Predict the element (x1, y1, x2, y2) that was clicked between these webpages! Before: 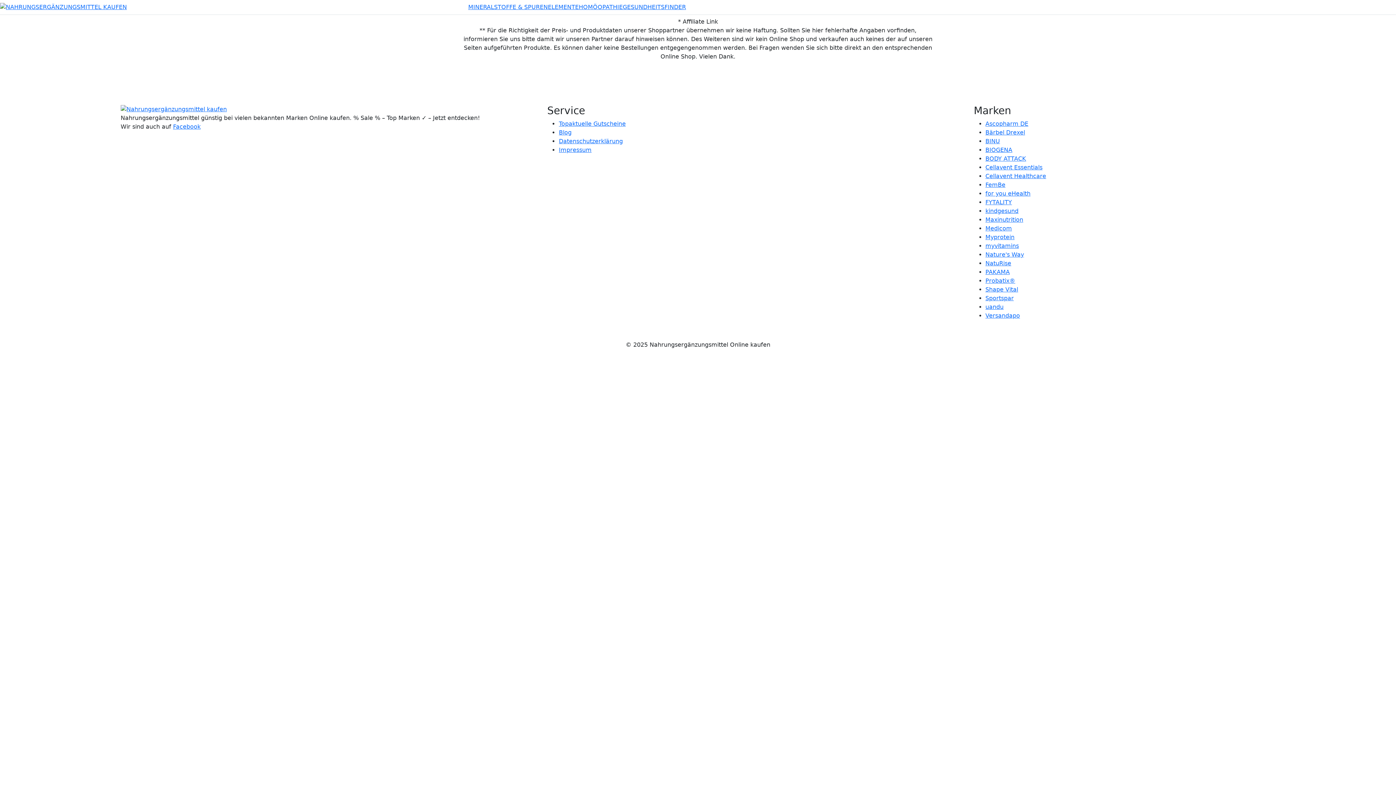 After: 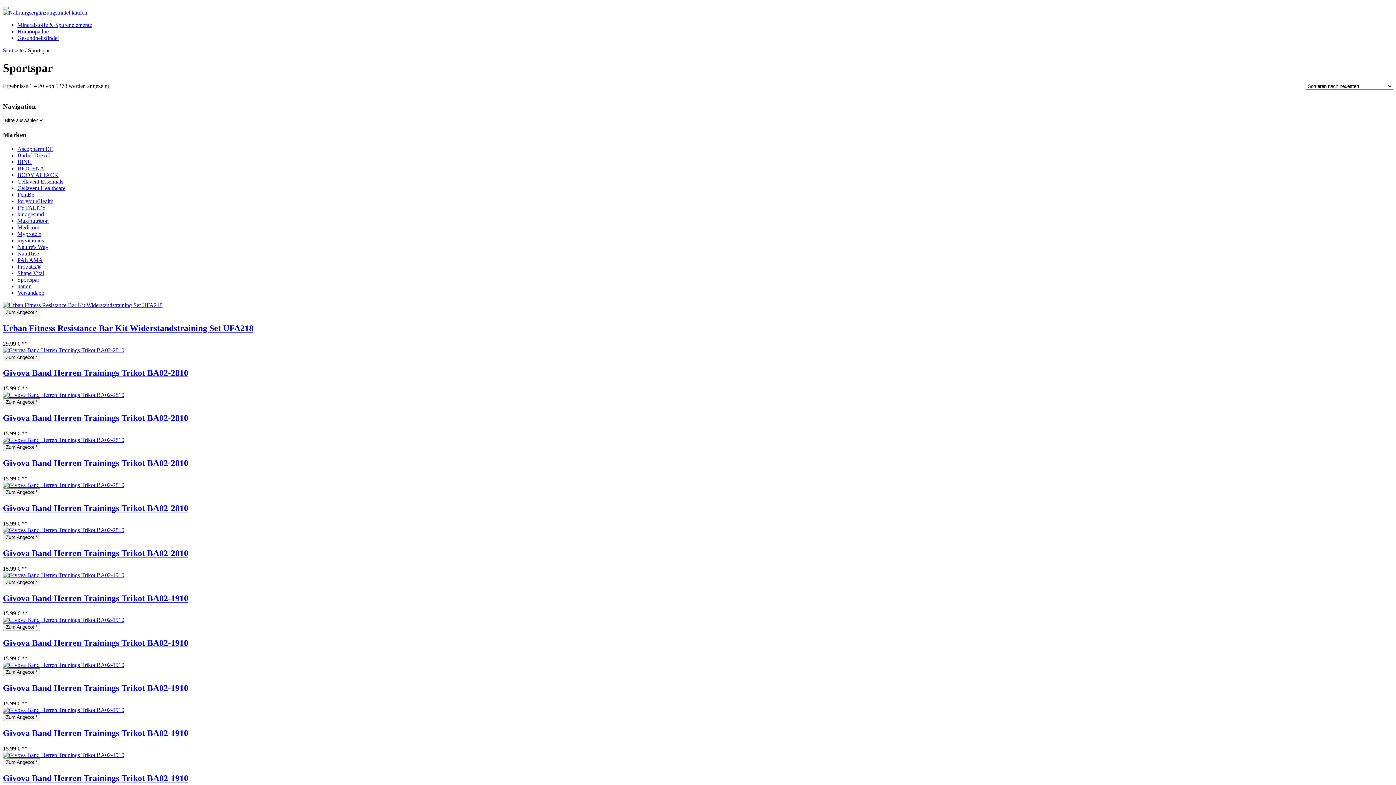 Action: bbox: (985, 294, 1014, 301) label: Produktkategorie Sportspar besuchen